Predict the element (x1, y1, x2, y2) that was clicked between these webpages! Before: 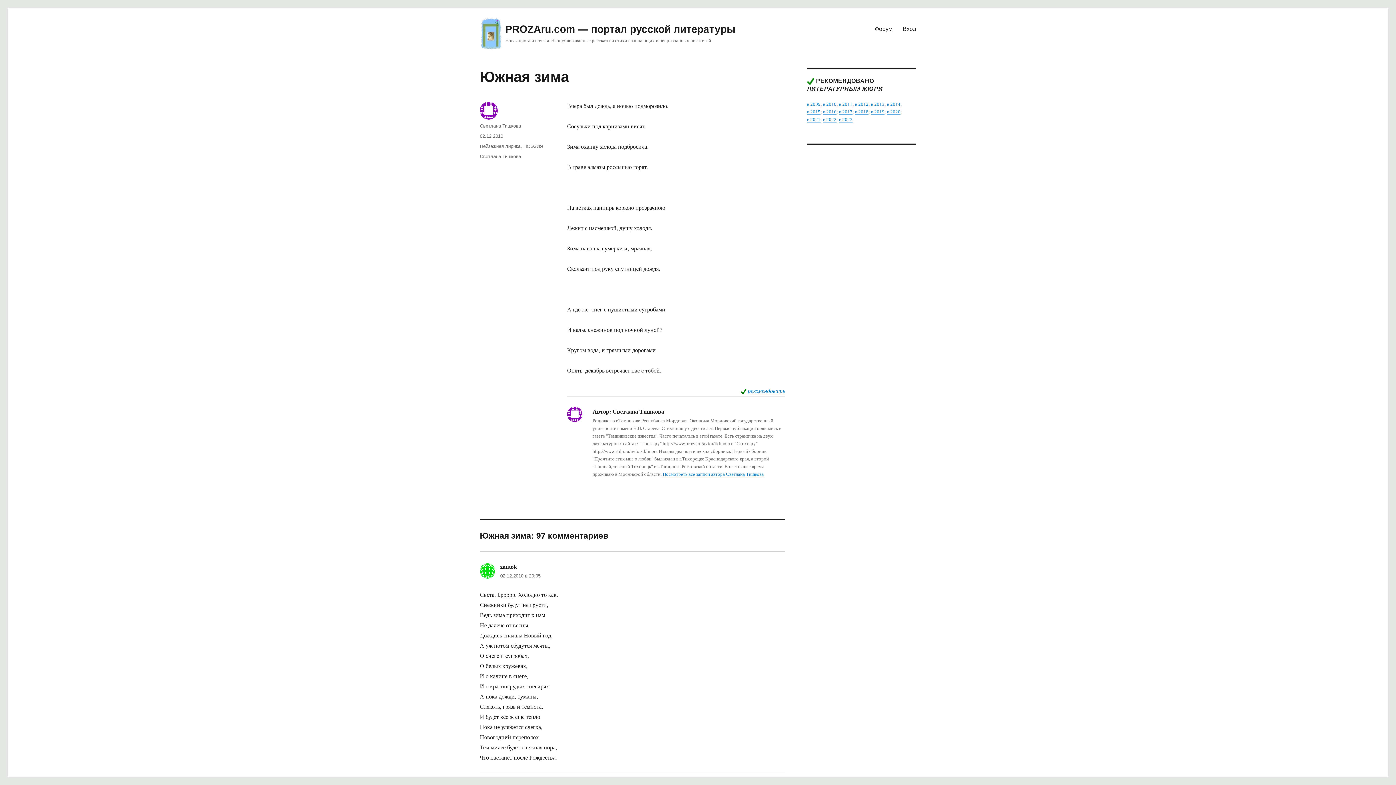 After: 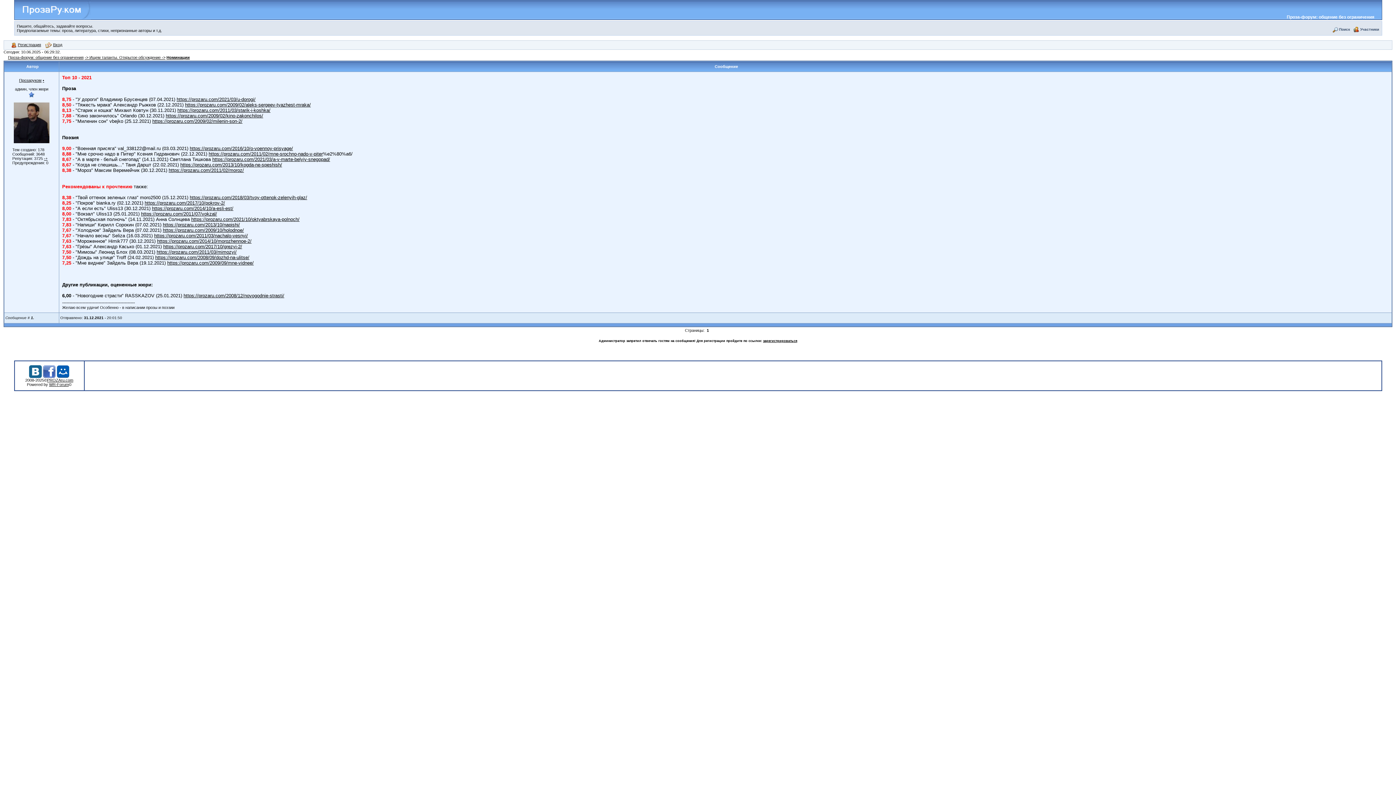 Action: label: в 2021 bbox: (807, 116, 820, 122)